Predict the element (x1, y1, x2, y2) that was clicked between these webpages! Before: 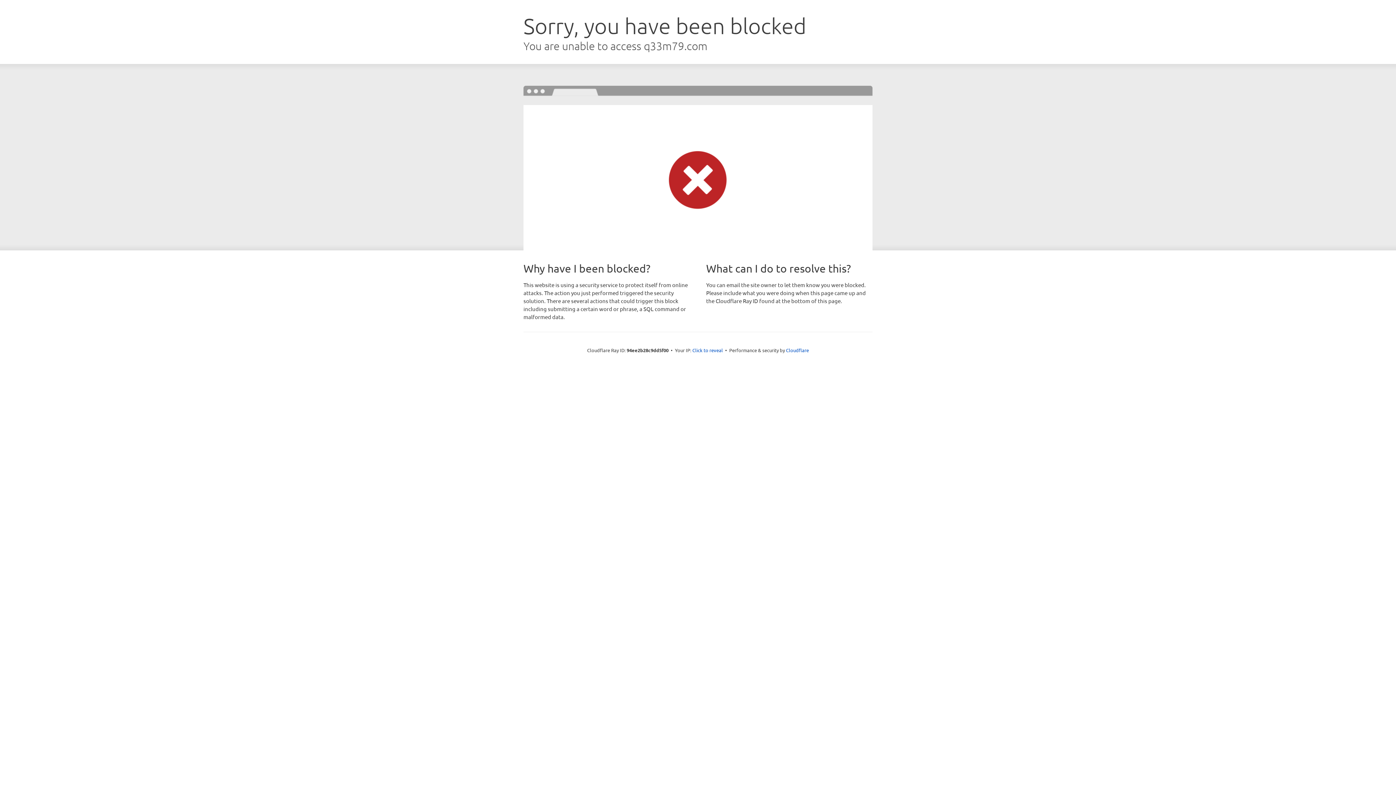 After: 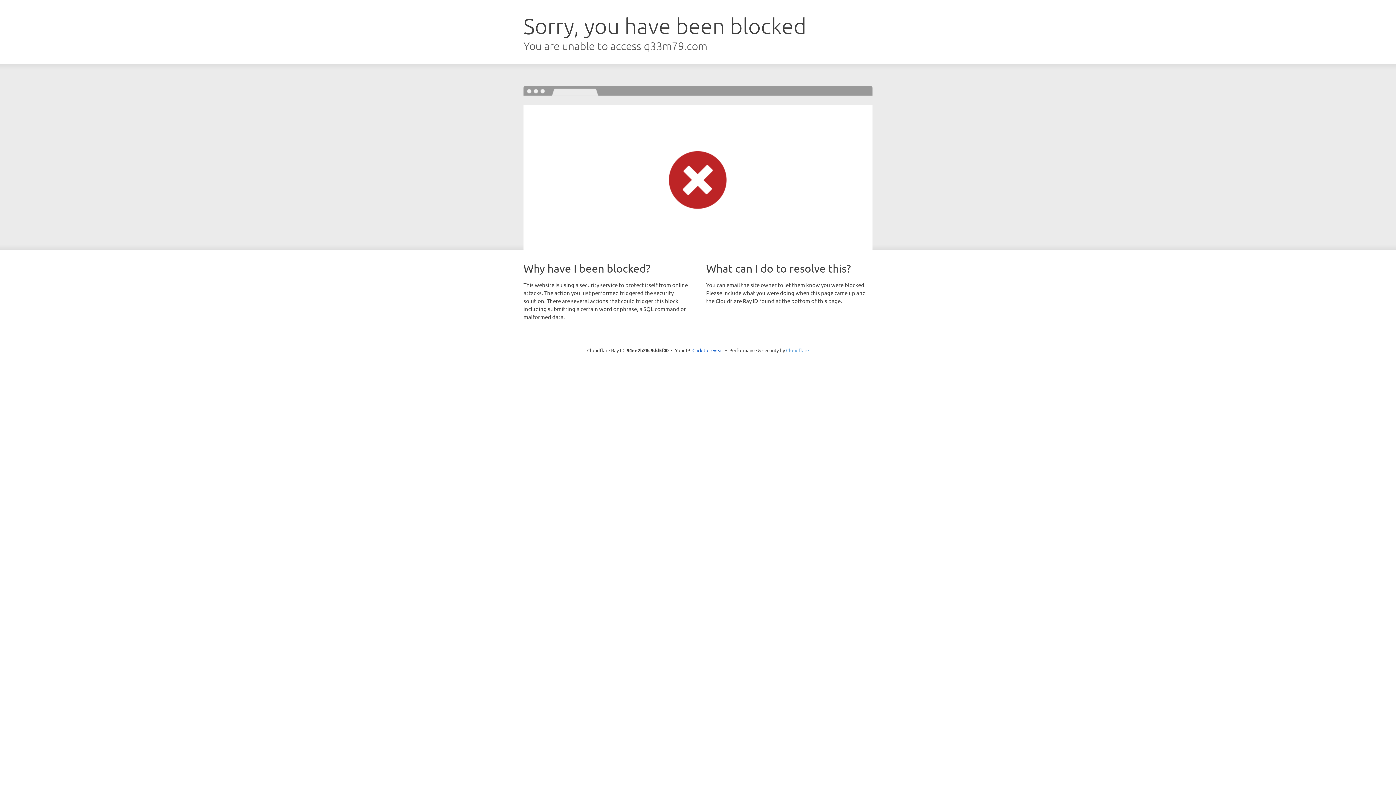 Action: bbox: (786, 347, 809, 353) label: Cloudflare